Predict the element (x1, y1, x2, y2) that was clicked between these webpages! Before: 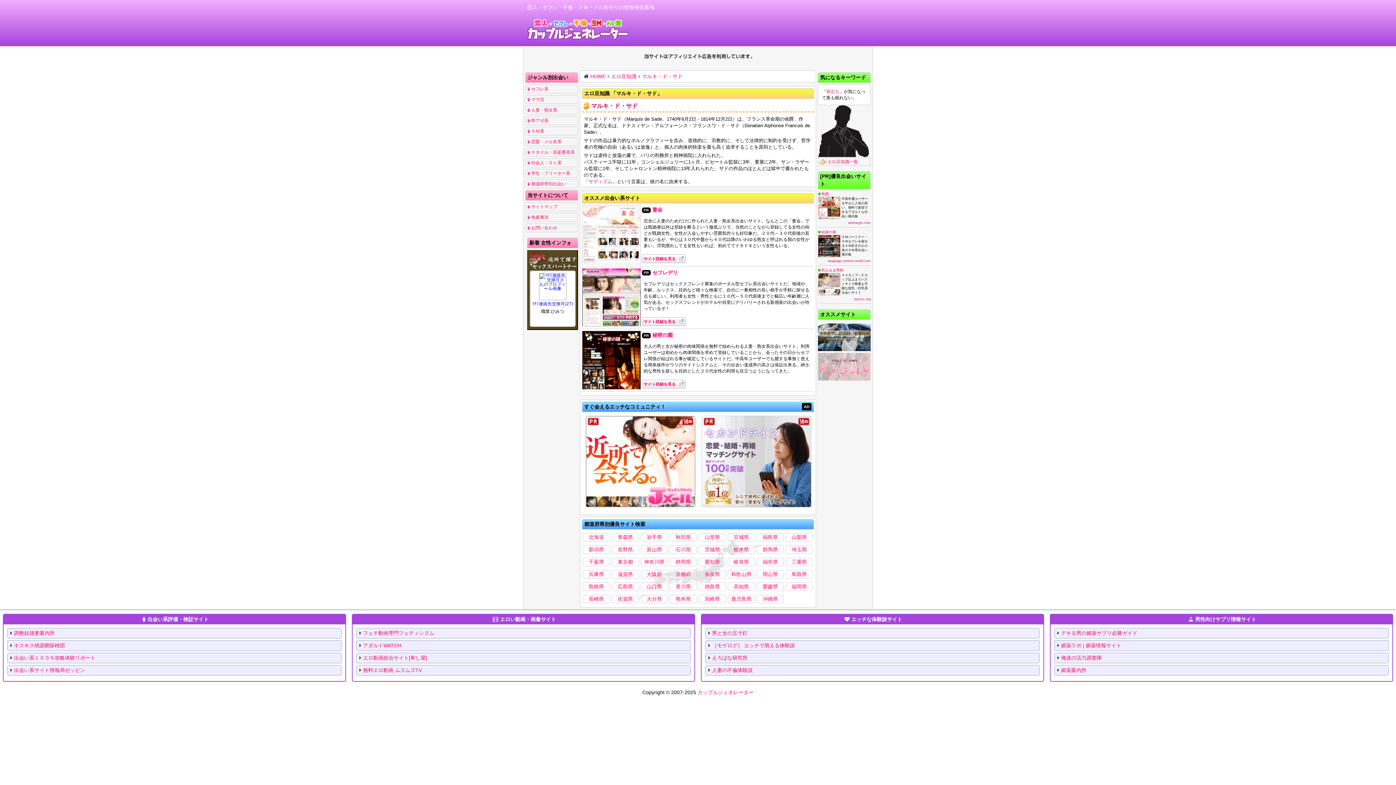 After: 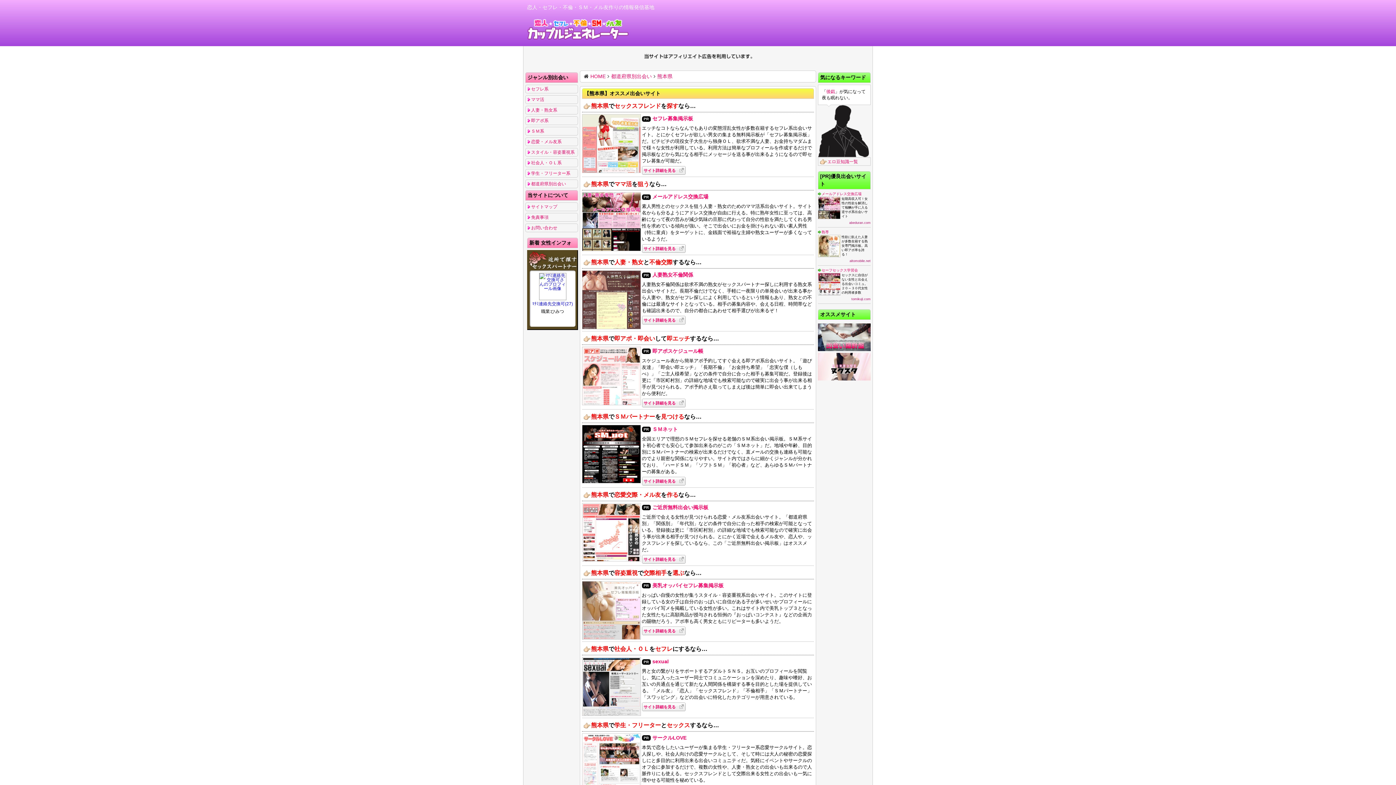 Action: bbox: (669, 595, 697, 603) label: 熊本県